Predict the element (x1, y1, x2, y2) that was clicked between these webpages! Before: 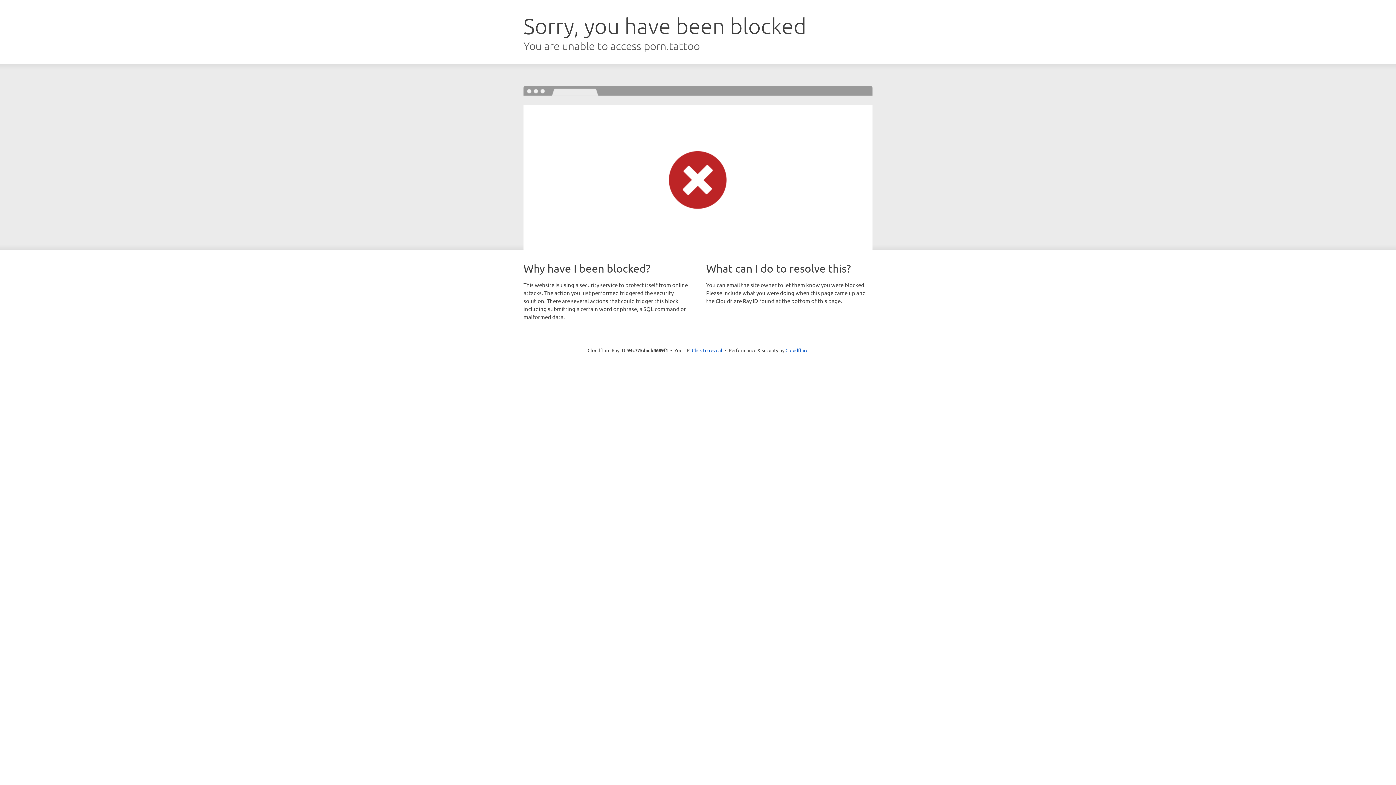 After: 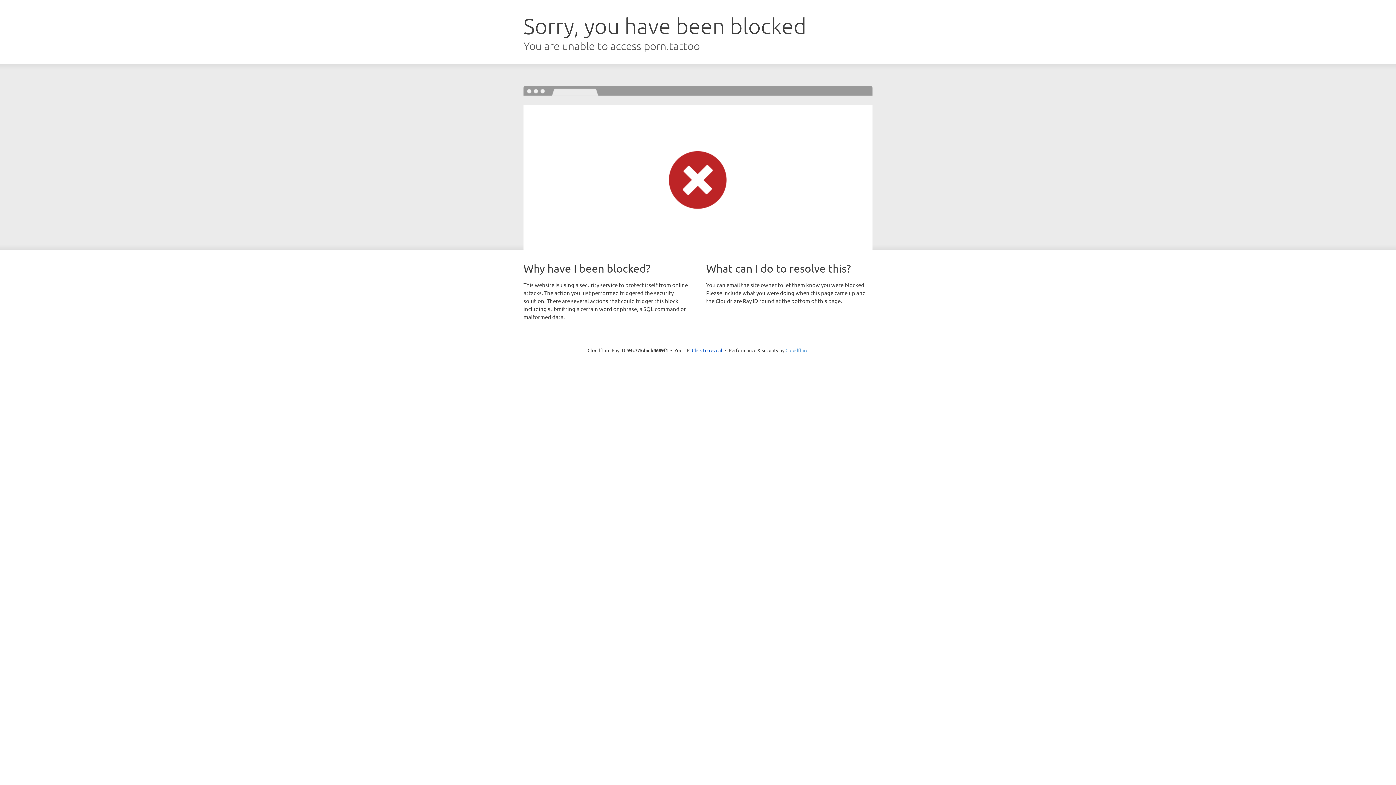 Action: bbox: (785, 347, 808, 353) label: Cloudflare